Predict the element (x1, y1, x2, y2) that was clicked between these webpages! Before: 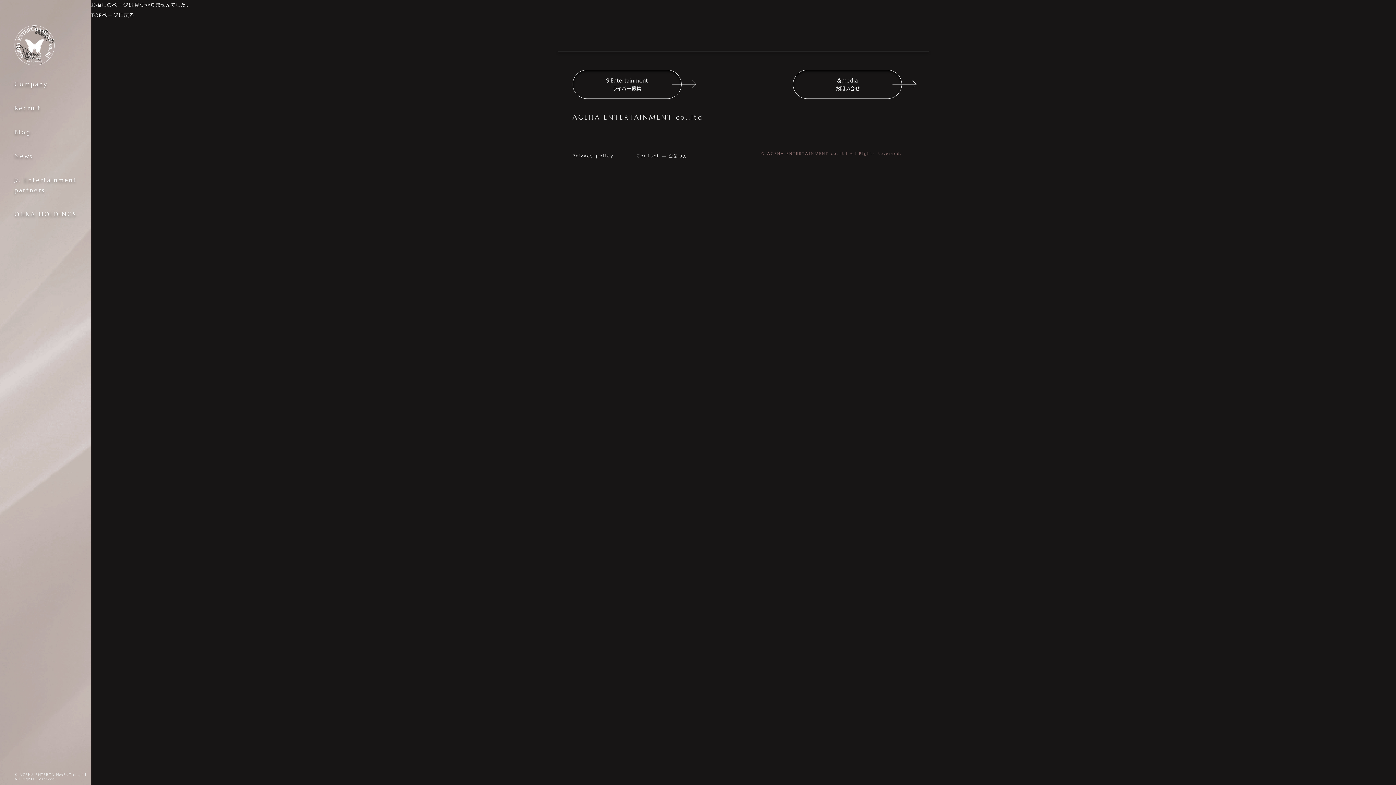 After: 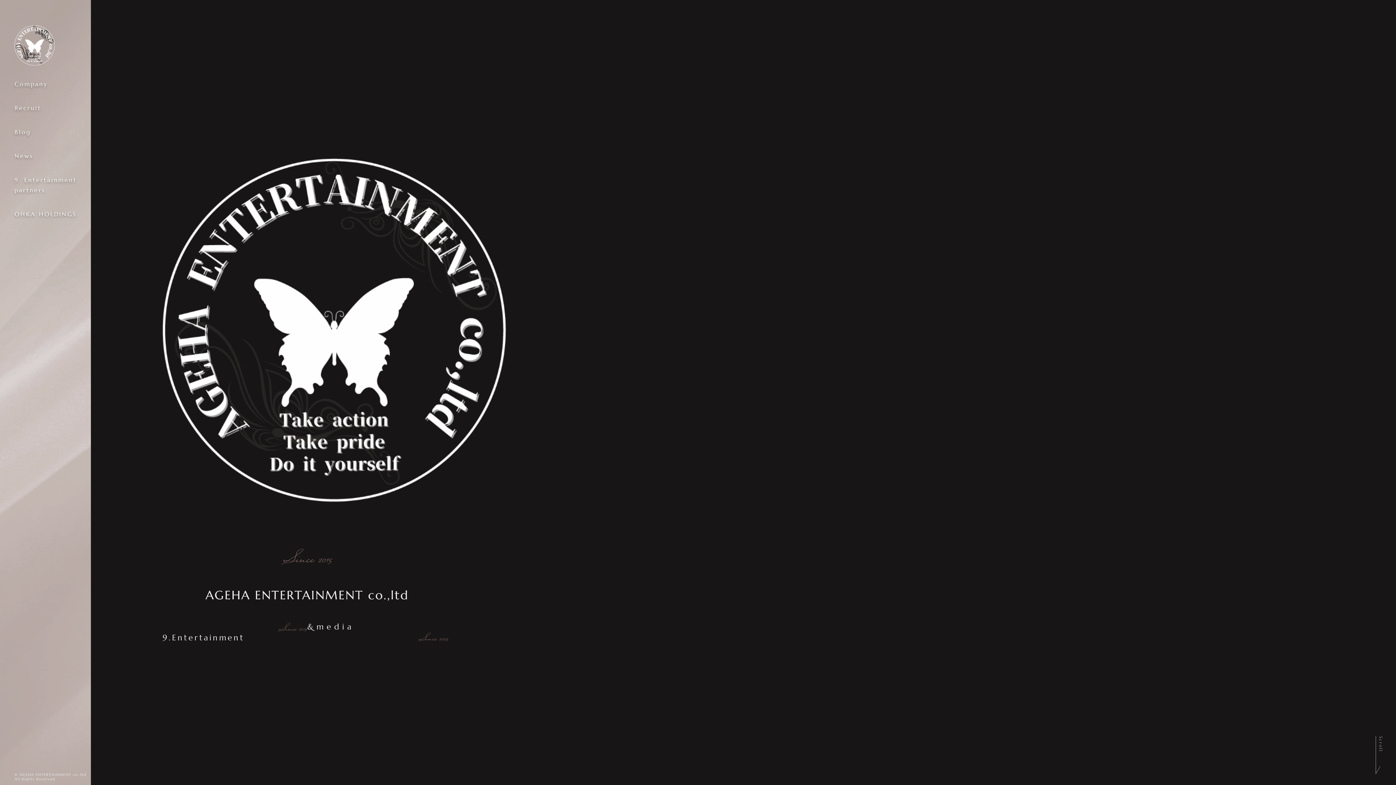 Action: bbox: (14, 25, 54, 65)